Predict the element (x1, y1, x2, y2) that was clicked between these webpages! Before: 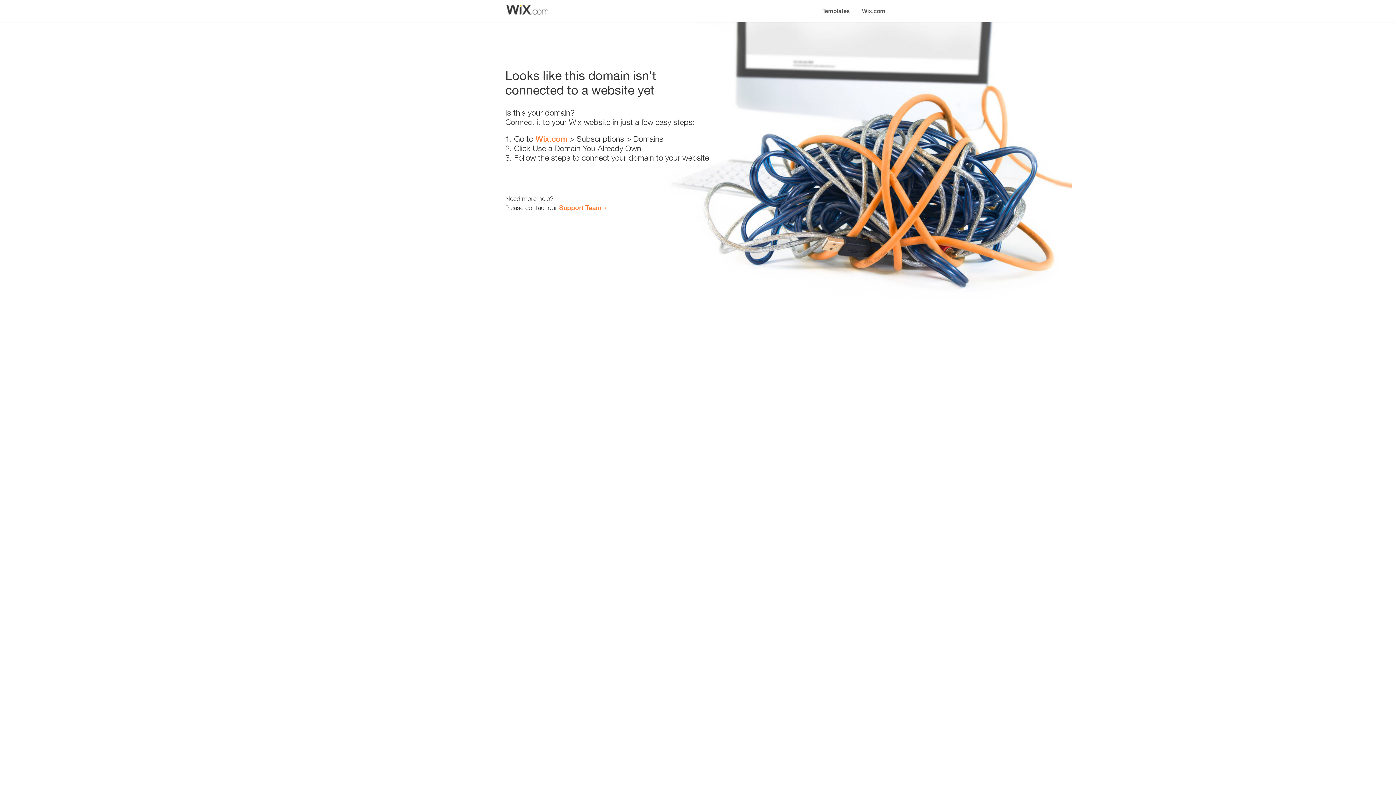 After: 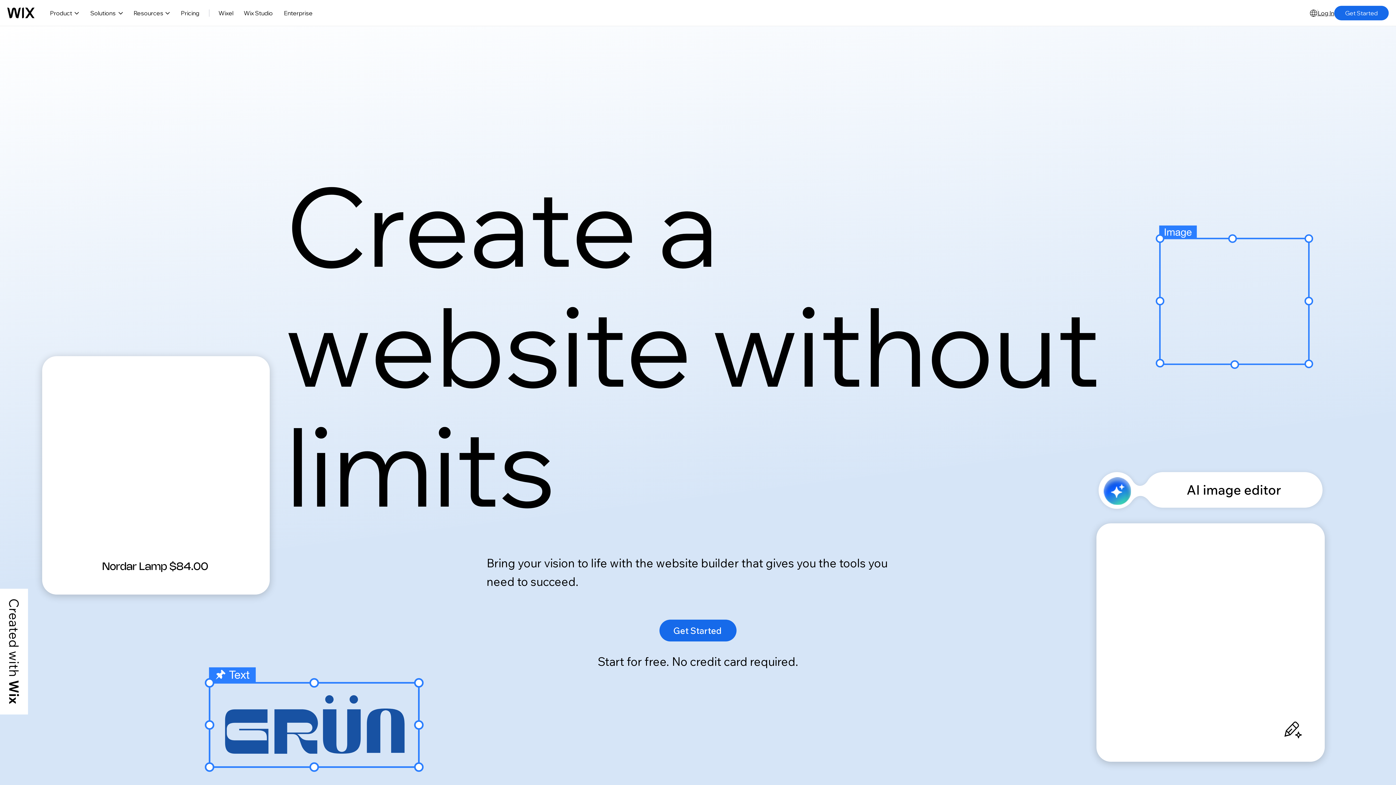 Action: bbox: (535, 134, 567, 143) label: Wix.com